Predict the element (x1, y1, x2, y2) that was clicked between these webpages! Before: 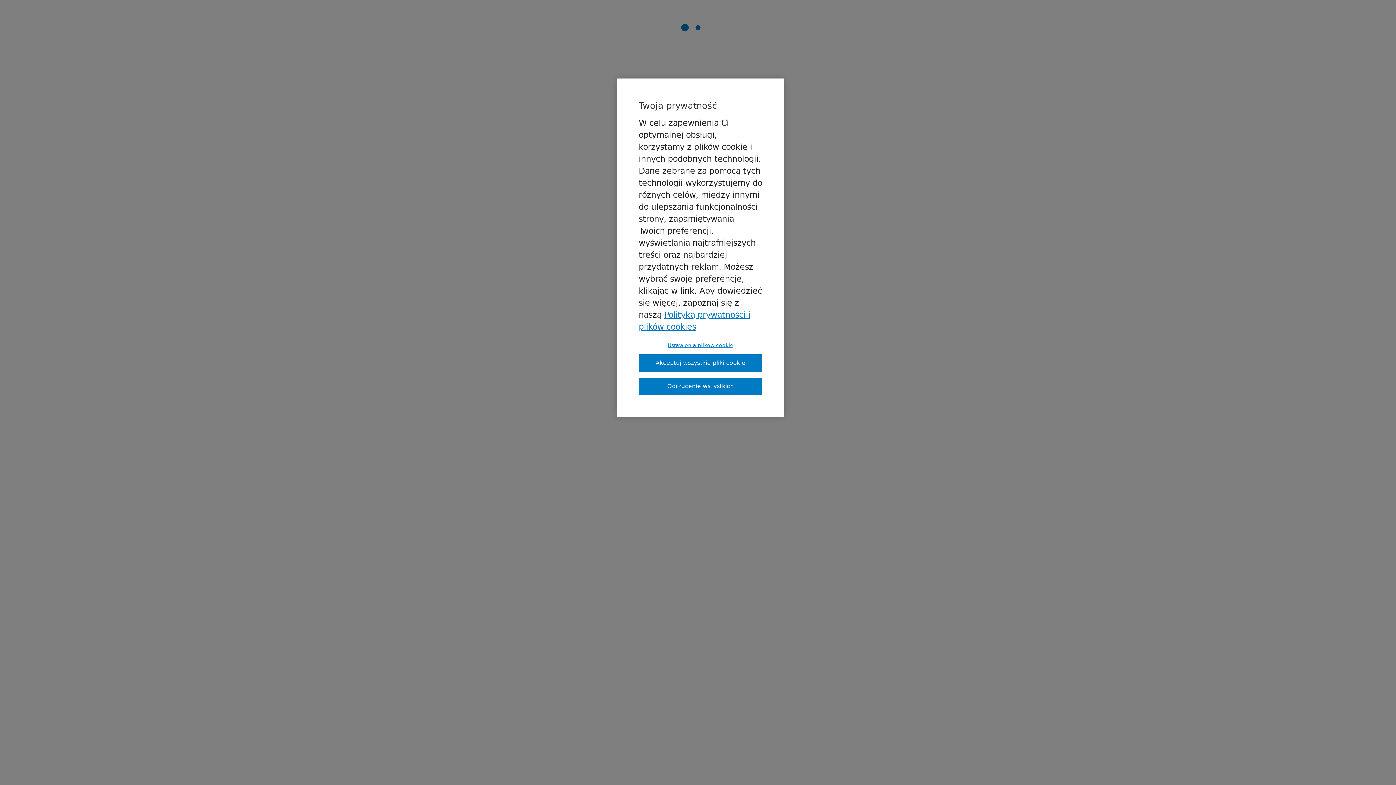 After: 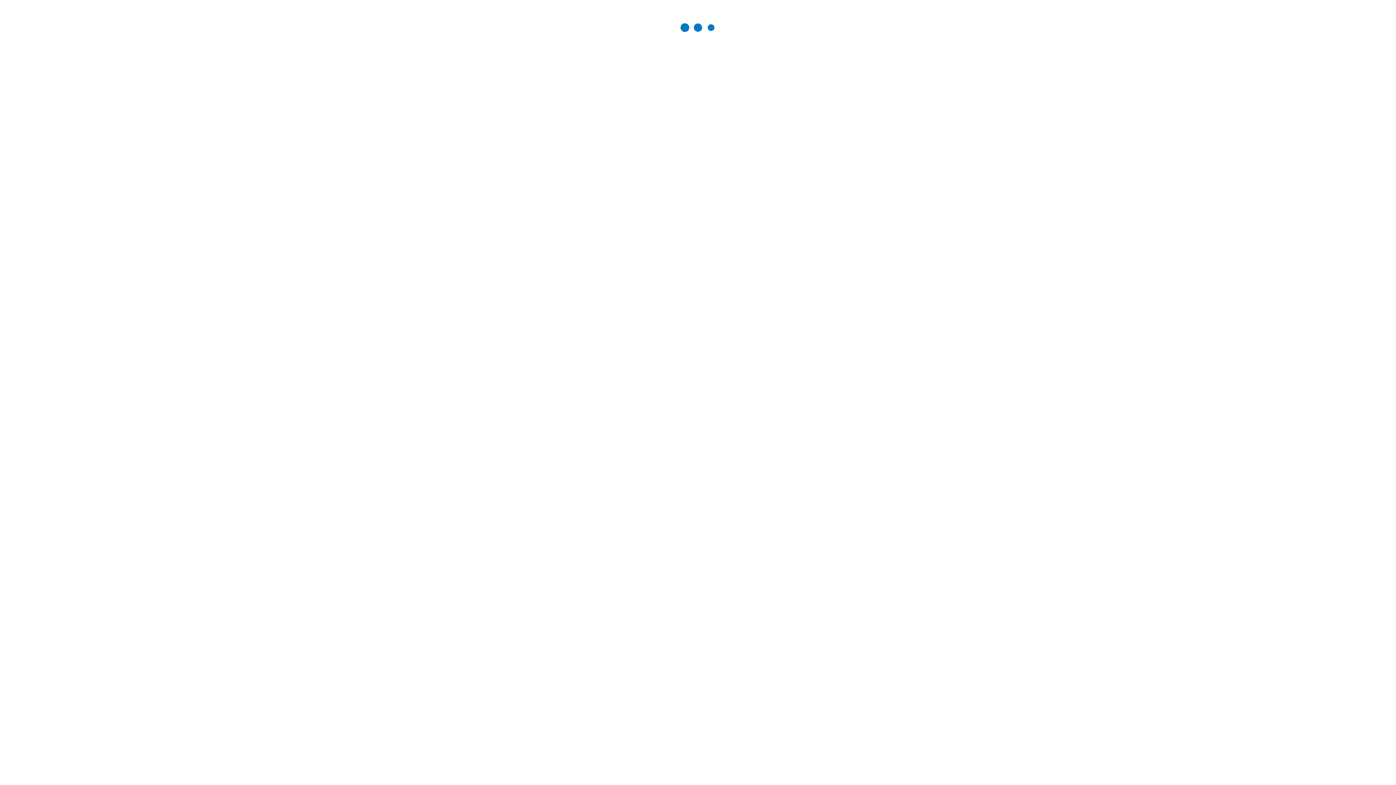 Action: label: Odrzucenie wszystkich bbox: (638, 377, 762, 395)